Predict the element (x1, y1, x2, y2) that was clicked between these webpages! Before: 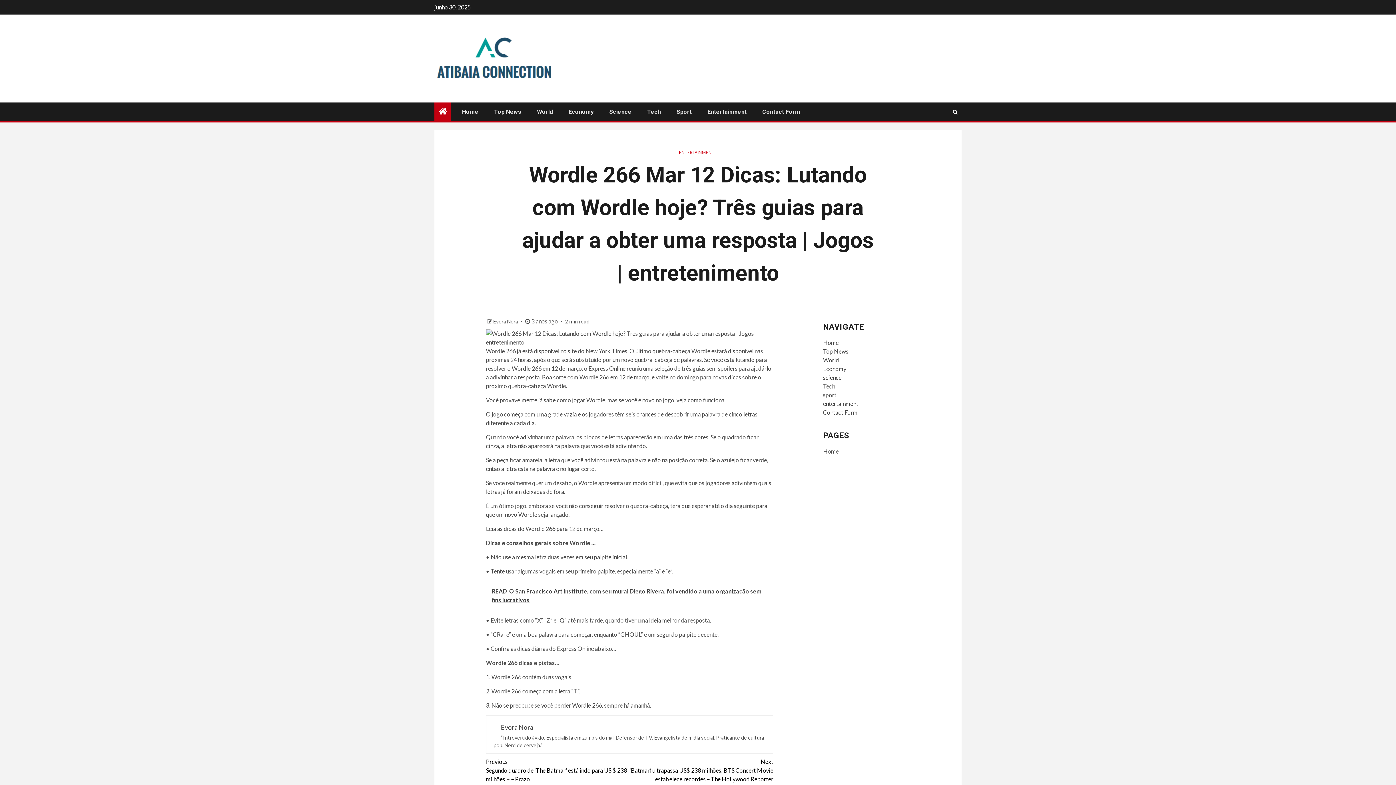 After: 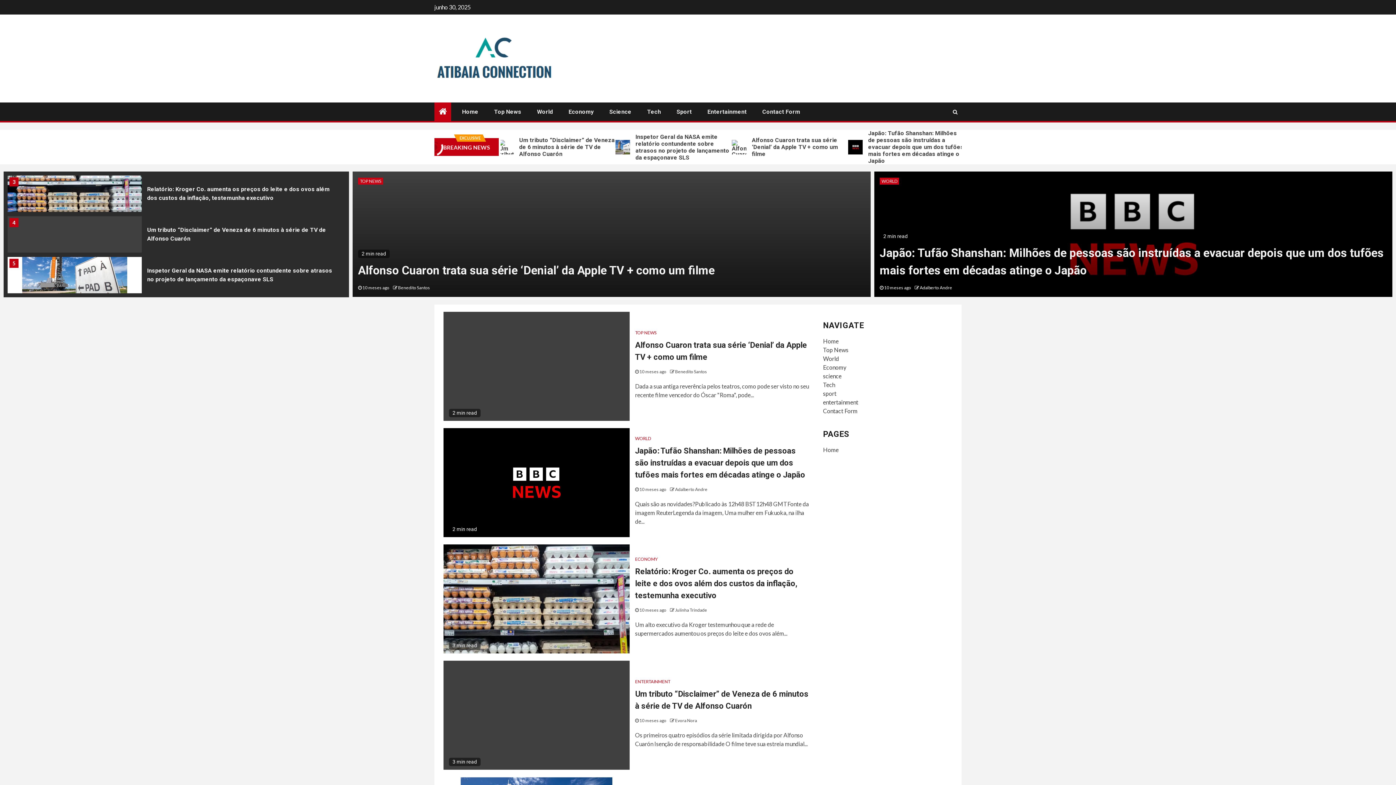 Action: bbox: (676, 108, 692, 115) label: Sport